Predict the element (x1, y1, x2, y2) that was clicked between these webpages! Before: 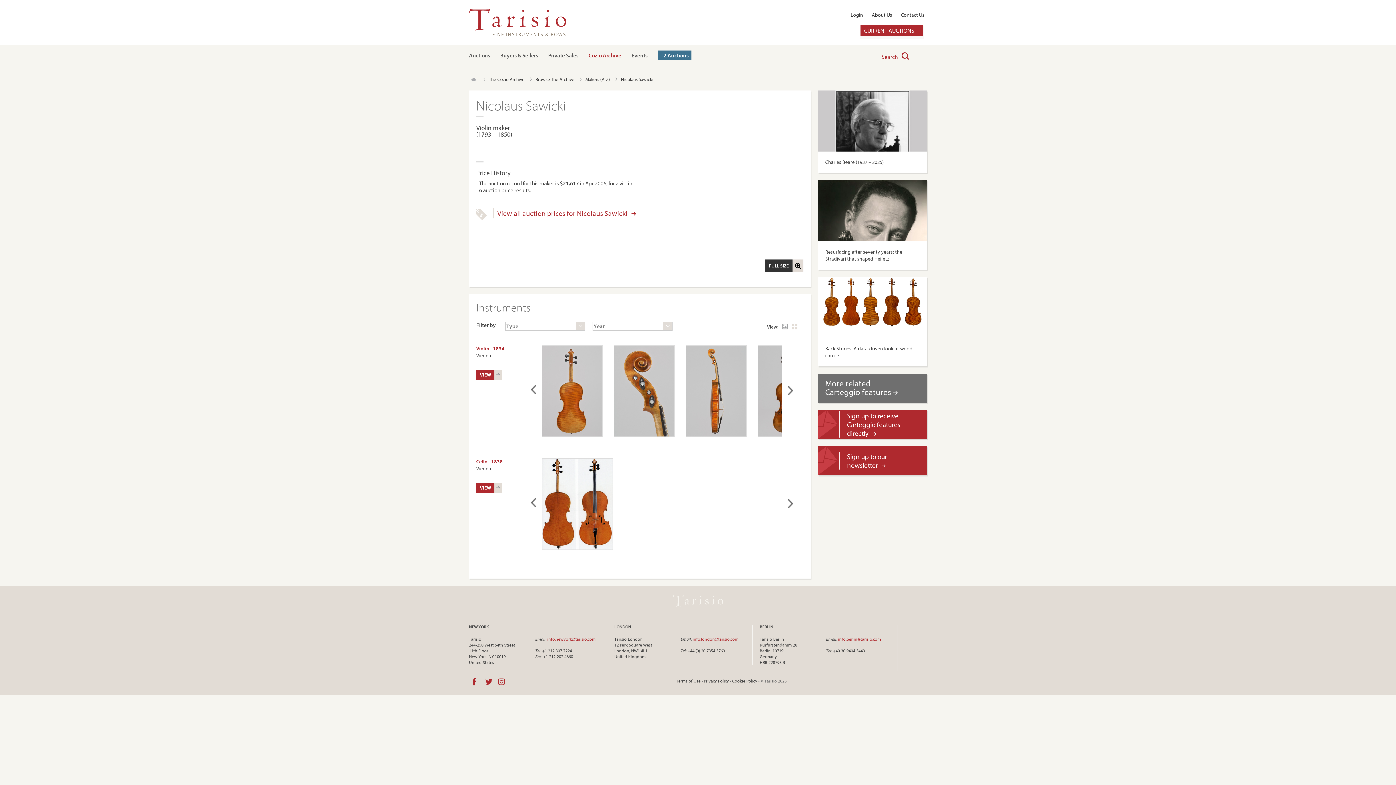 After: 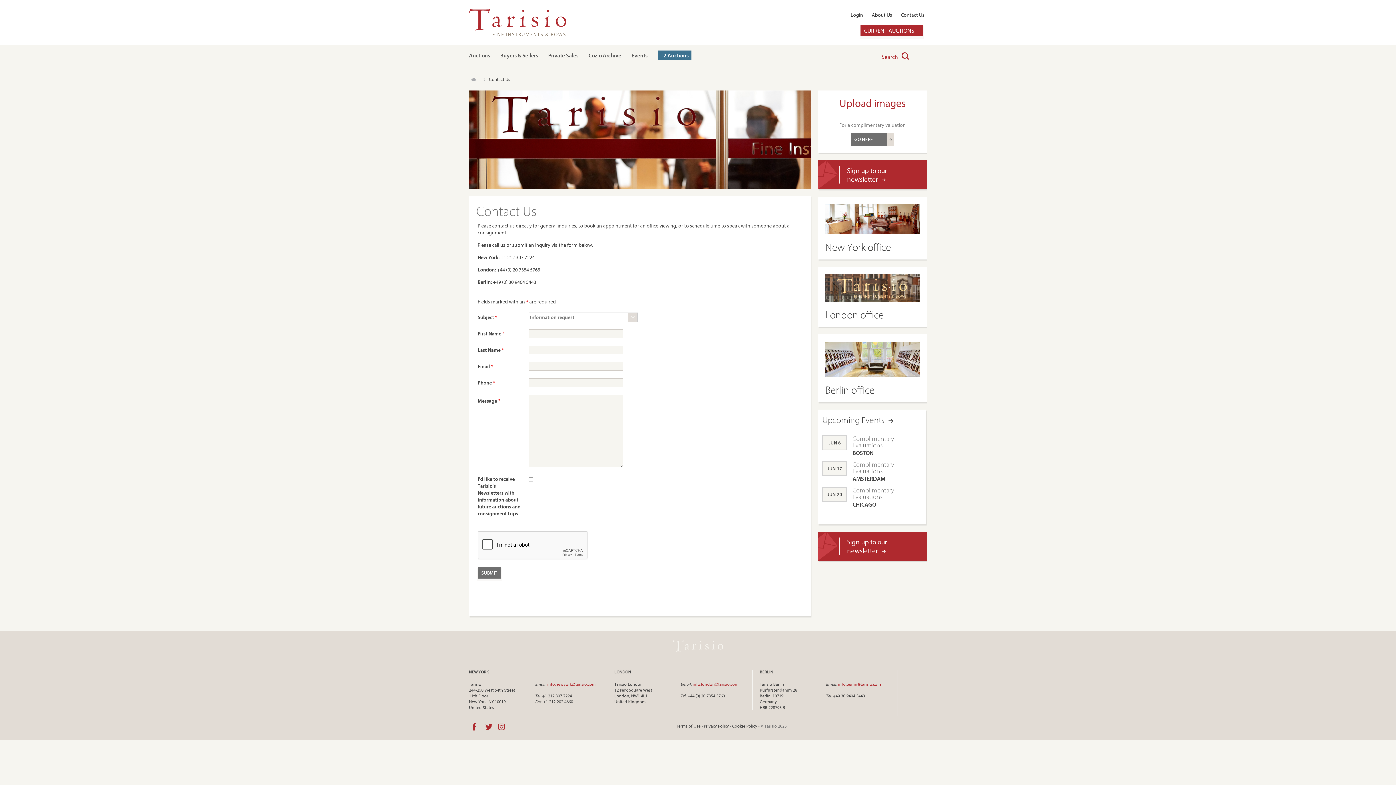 Action: bbox: (901, 11, 924, 18) label: Contact Us